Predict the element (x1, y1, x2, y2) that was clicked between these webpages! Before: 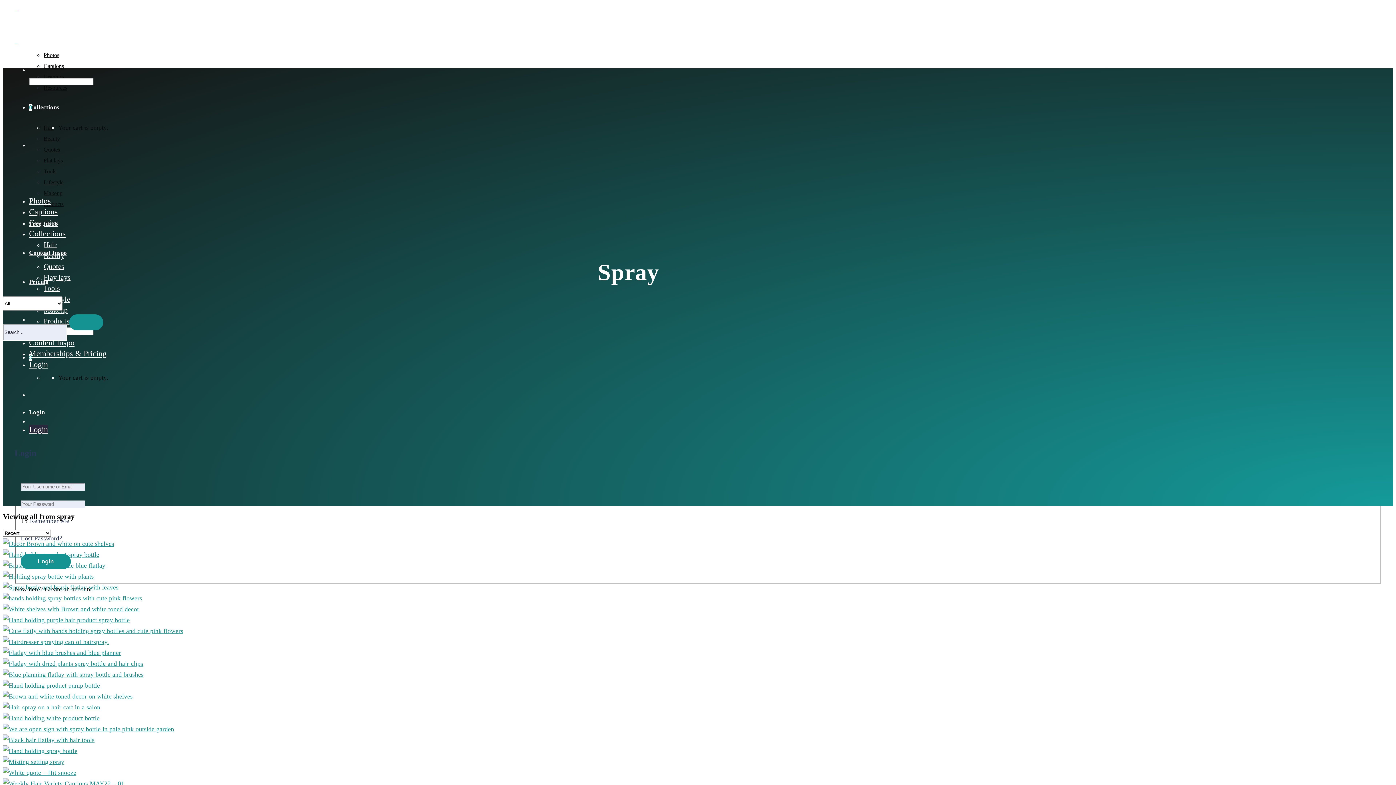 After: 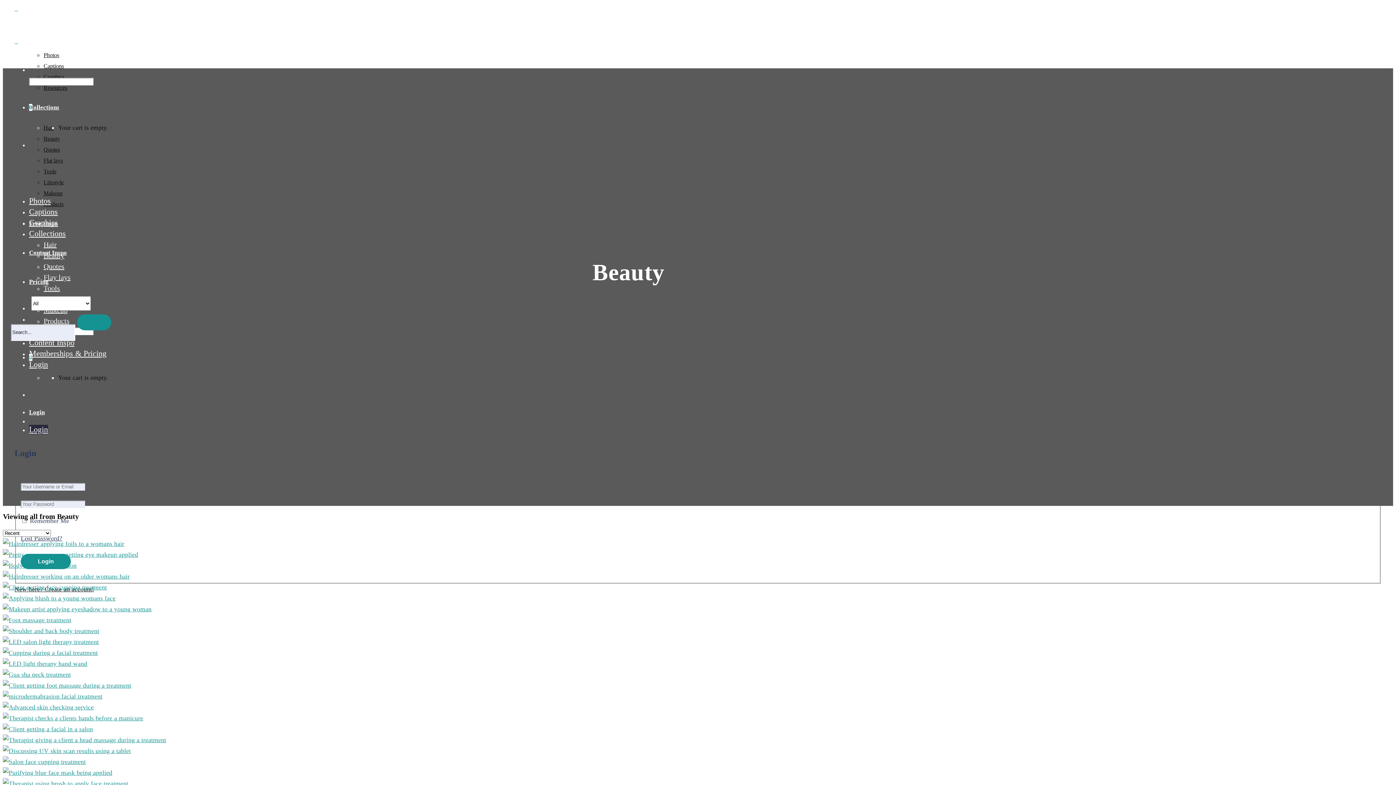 Action: bbox: (43, 251, 64, 259) label: Beauty